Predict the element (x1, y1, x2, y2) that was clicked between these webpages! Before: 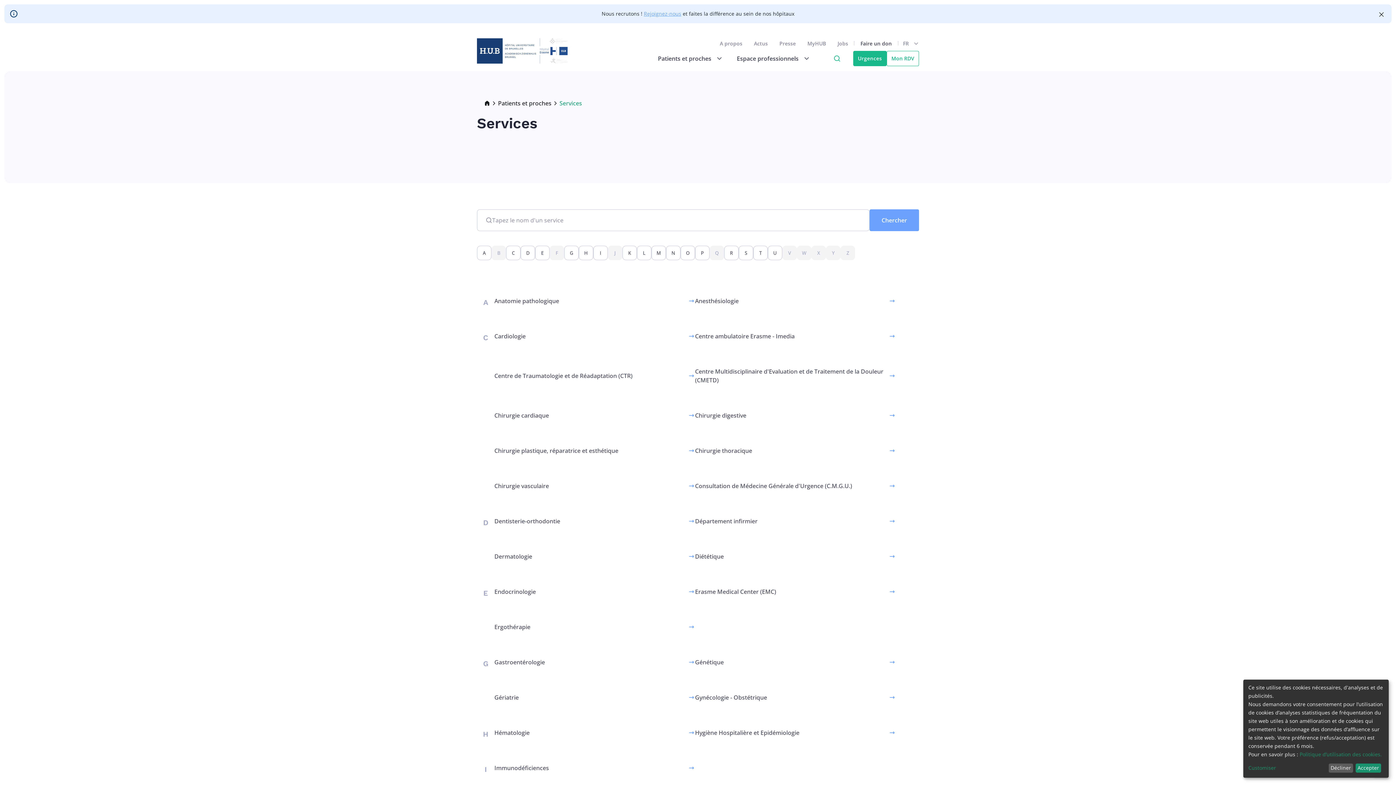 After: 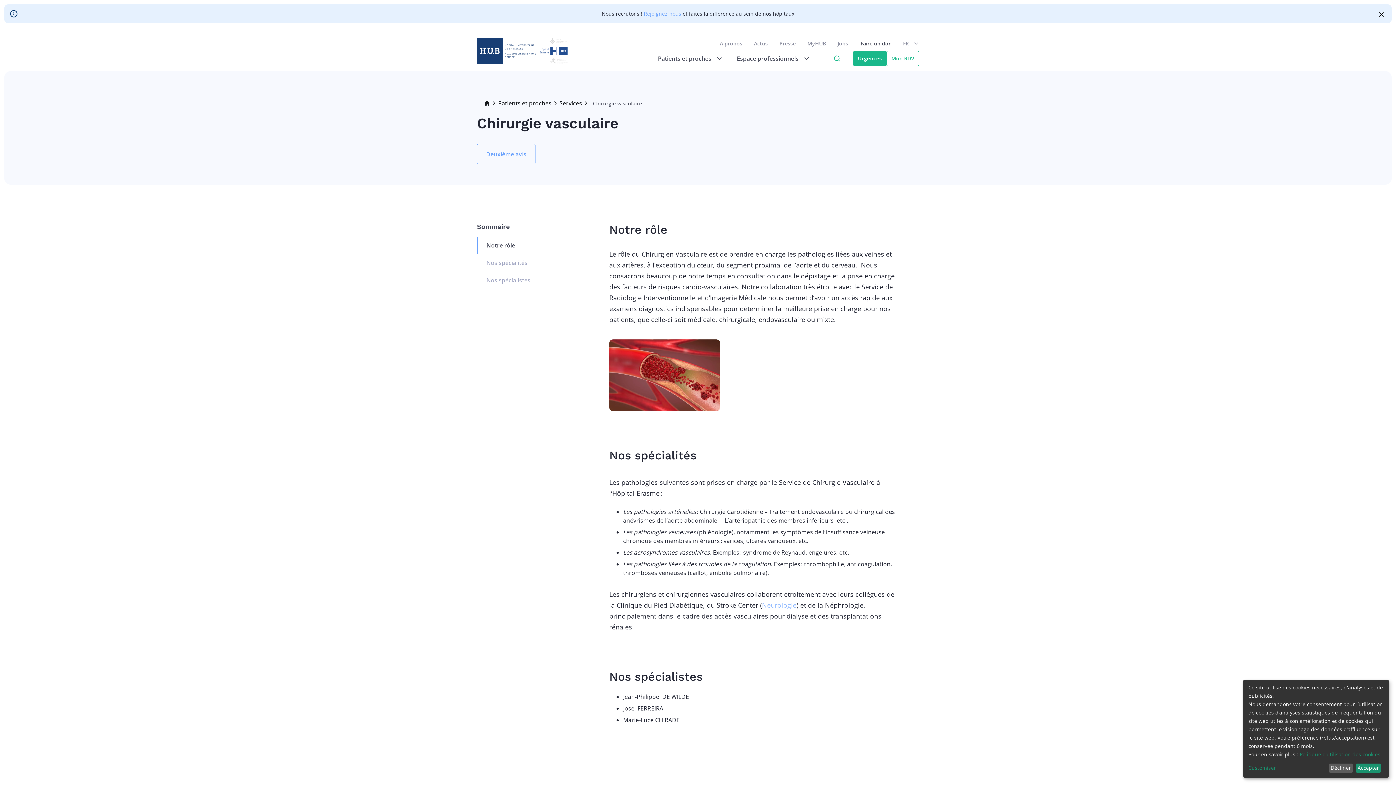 Action: label: Chirurgie vasculaire bbox: (494, 468, 695, 503)